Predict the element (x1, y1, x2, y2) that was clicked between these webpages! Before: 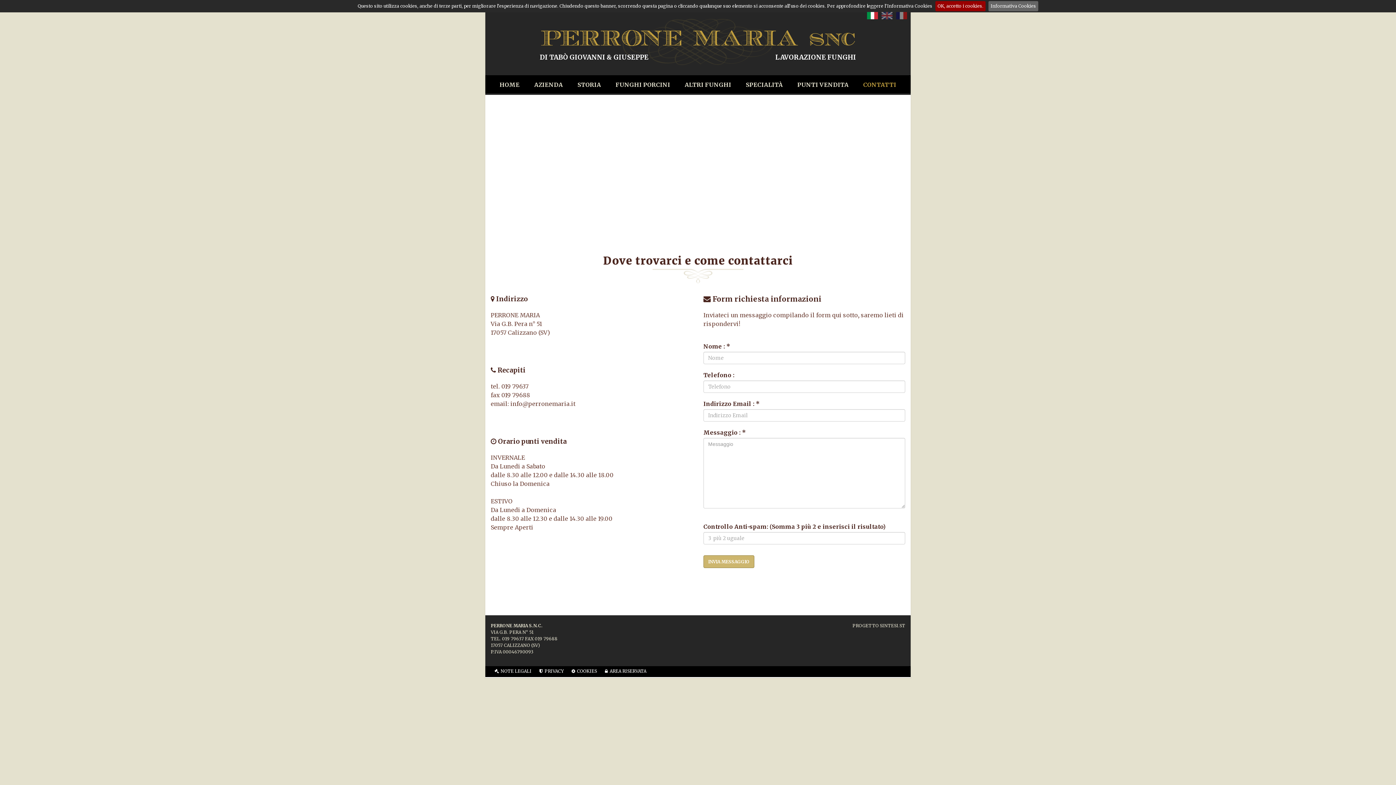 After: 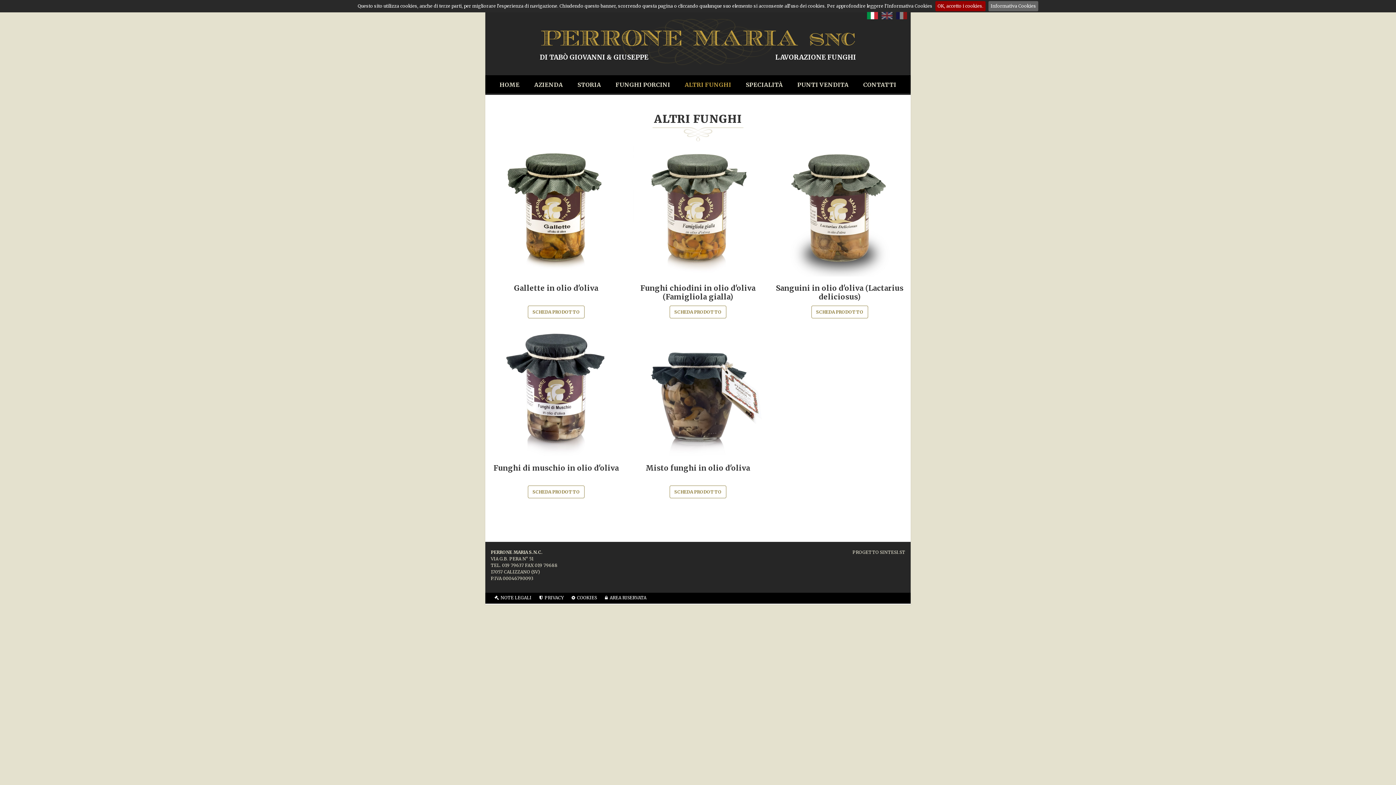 Action: bbox: (677, 75, 738, 92) label: ALTRI FUNGHI